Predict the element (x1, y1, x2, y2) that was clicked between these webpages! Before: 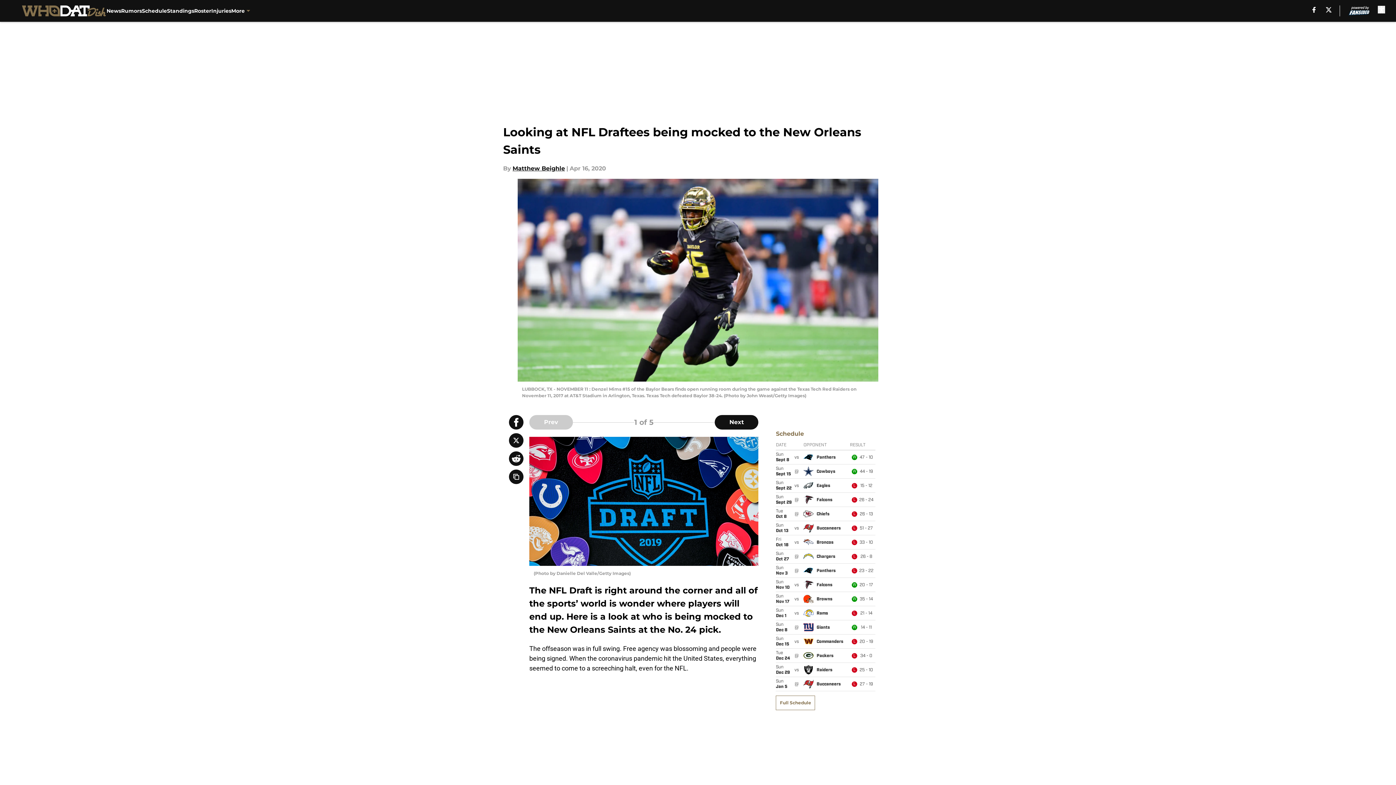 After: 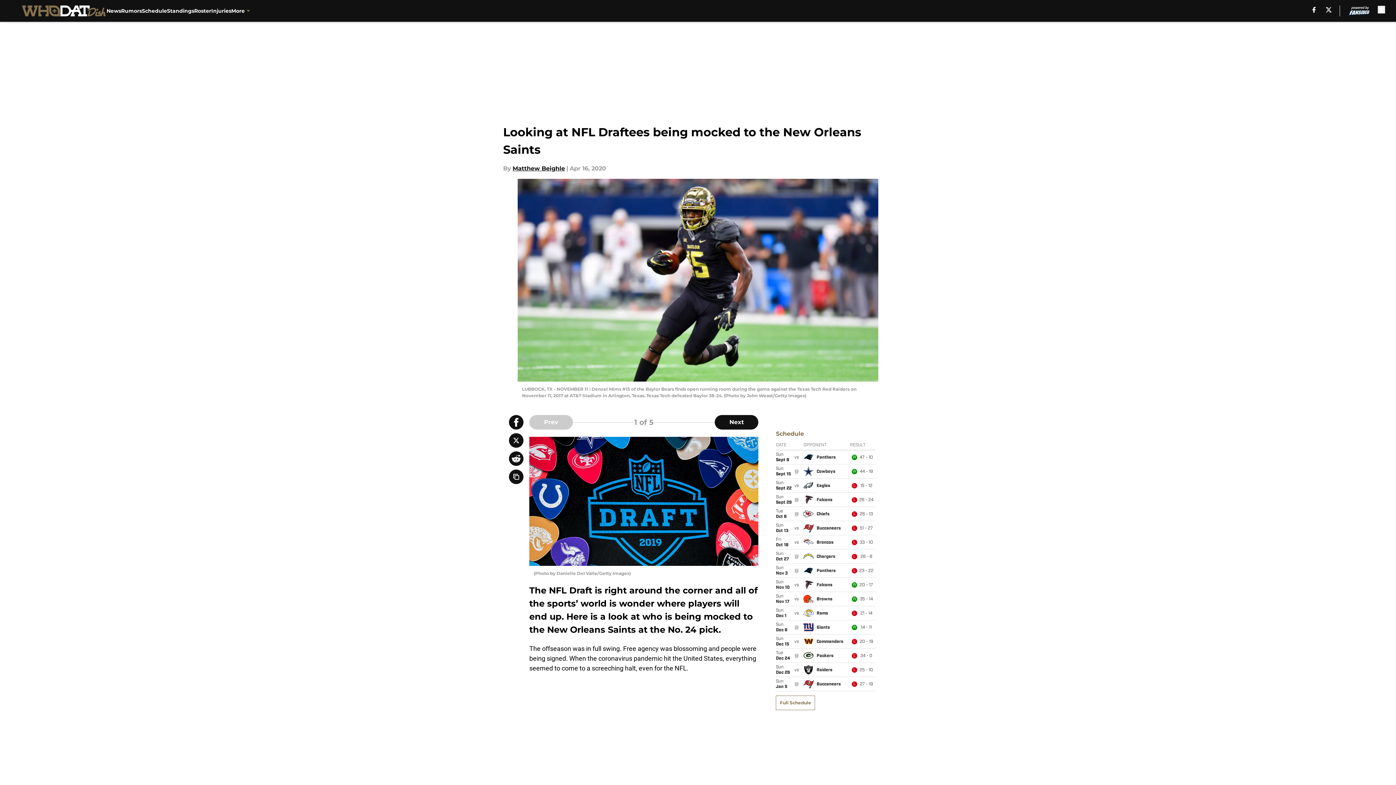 Action: bbox: (1312, 6, 1316, 12) label: facebook